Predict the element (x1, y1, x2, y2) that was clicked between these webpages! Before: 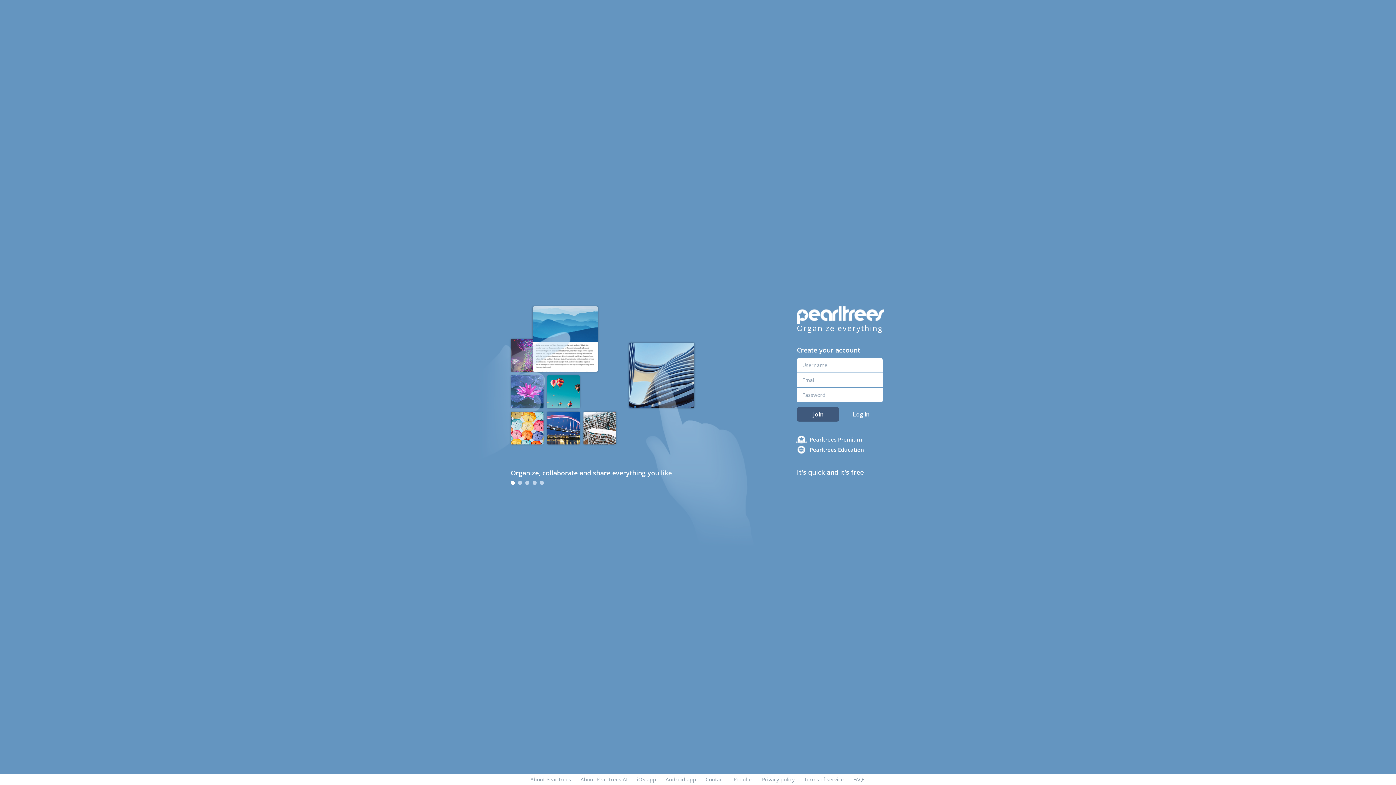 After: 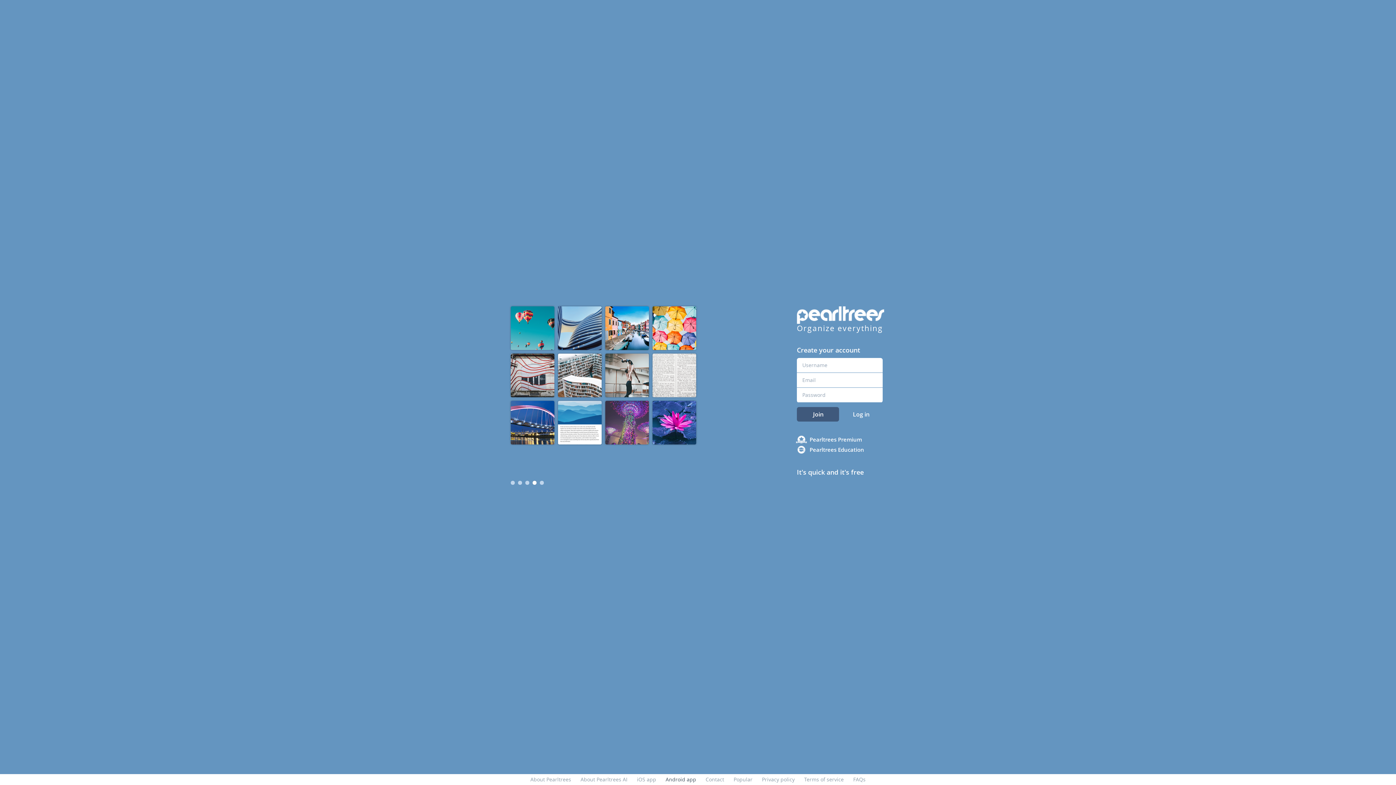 Action: label: Android app bbox: (665, 776, 696, 783)